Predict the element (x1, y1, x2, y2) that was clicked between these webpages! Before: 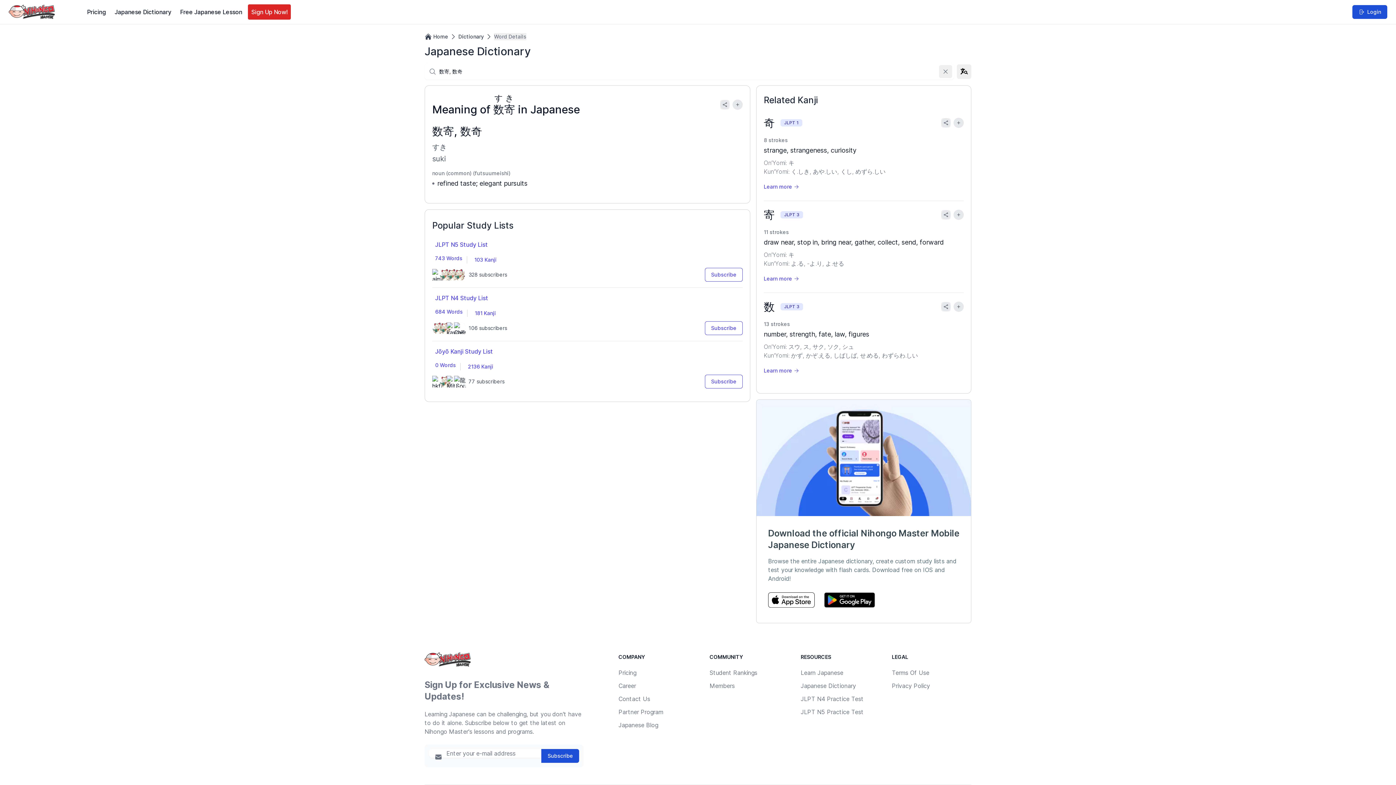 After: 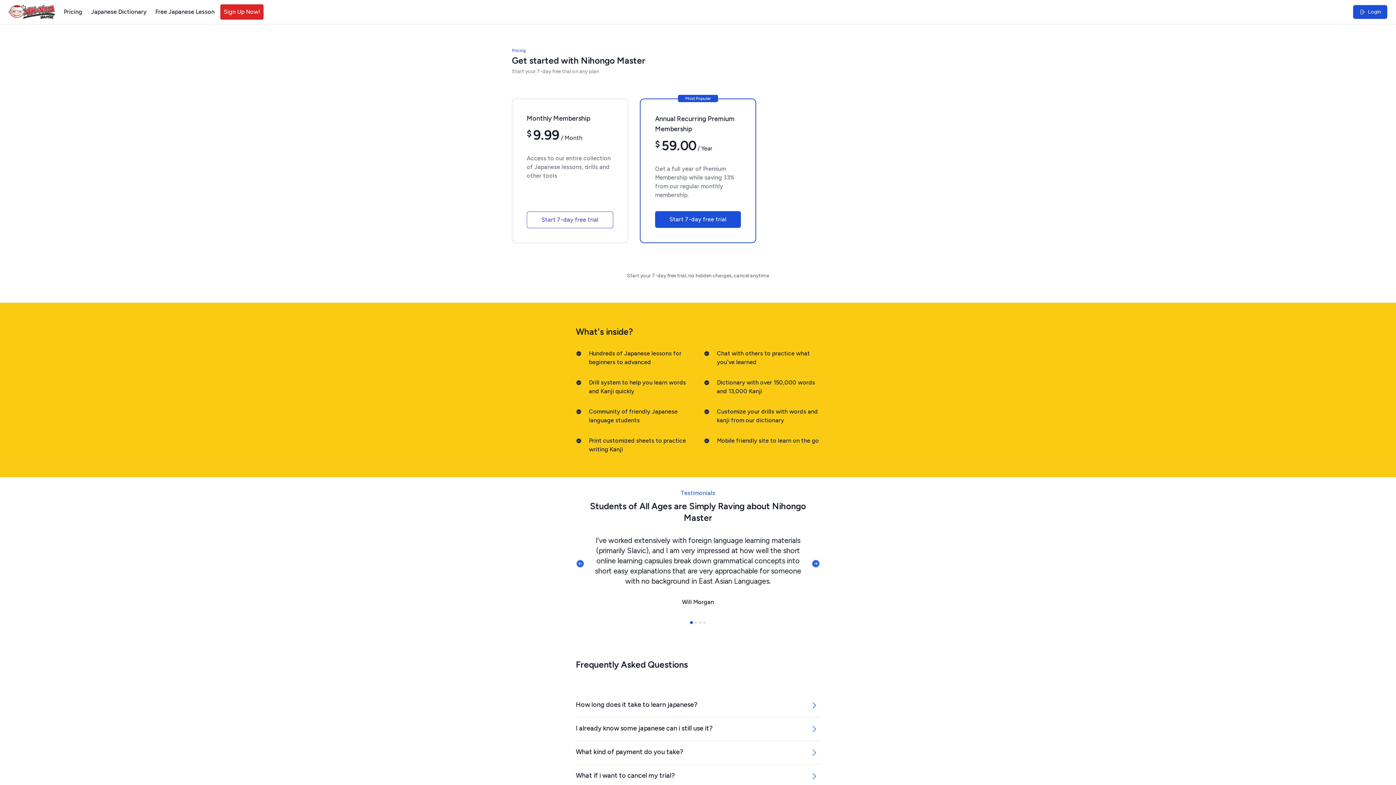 Action: label: Pricing bbox: (84, 4, 108, 19)